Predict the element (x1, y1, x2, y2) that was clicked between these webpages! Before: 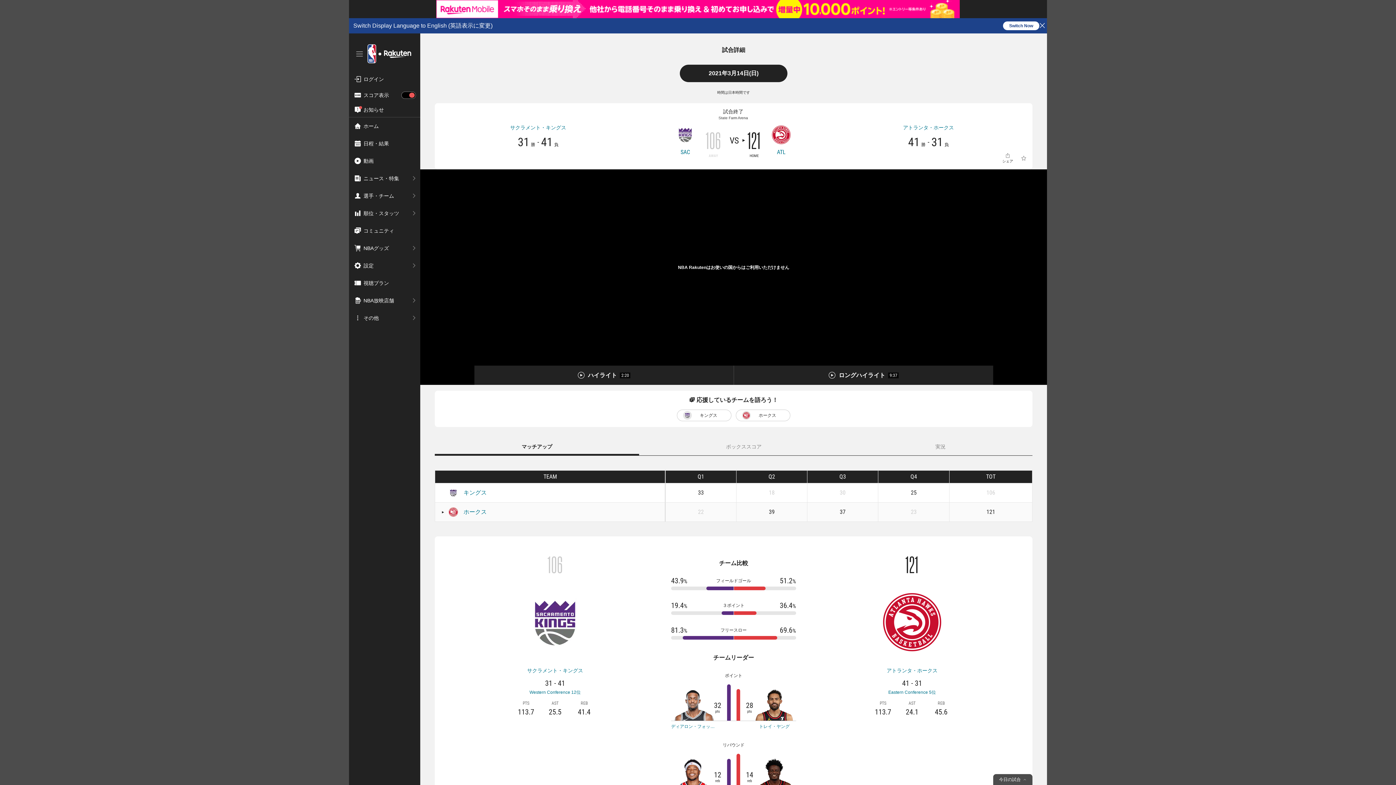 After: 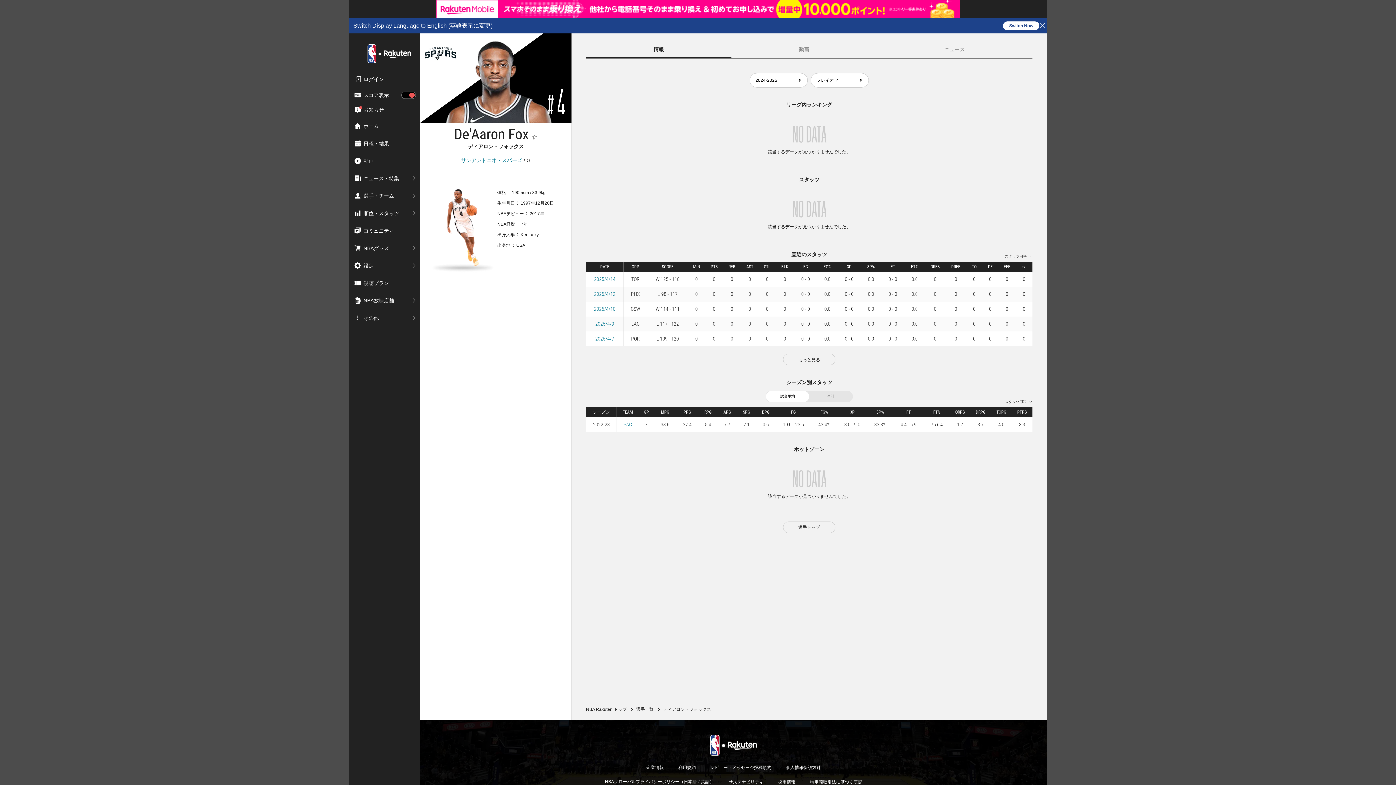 Action: bbox: (671, 689, 714, 721)